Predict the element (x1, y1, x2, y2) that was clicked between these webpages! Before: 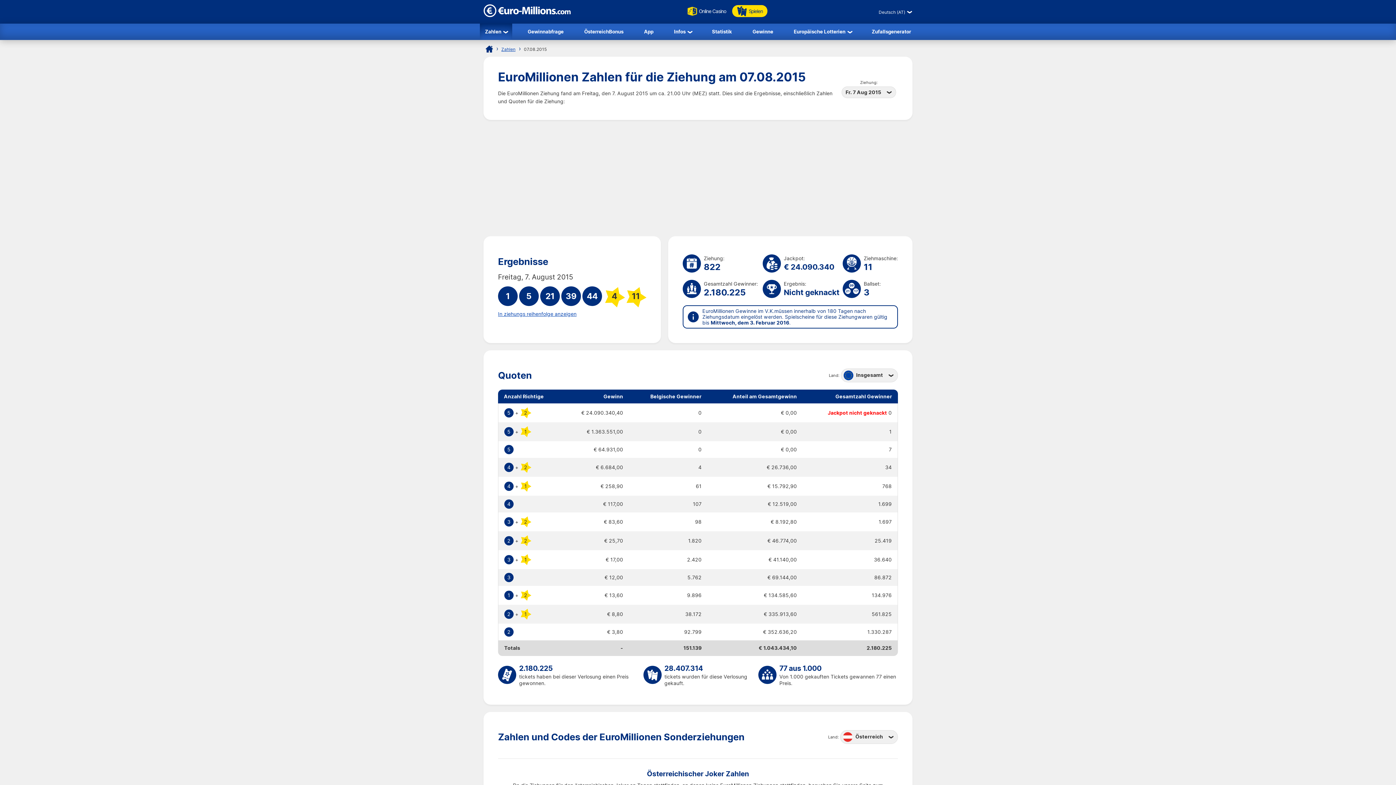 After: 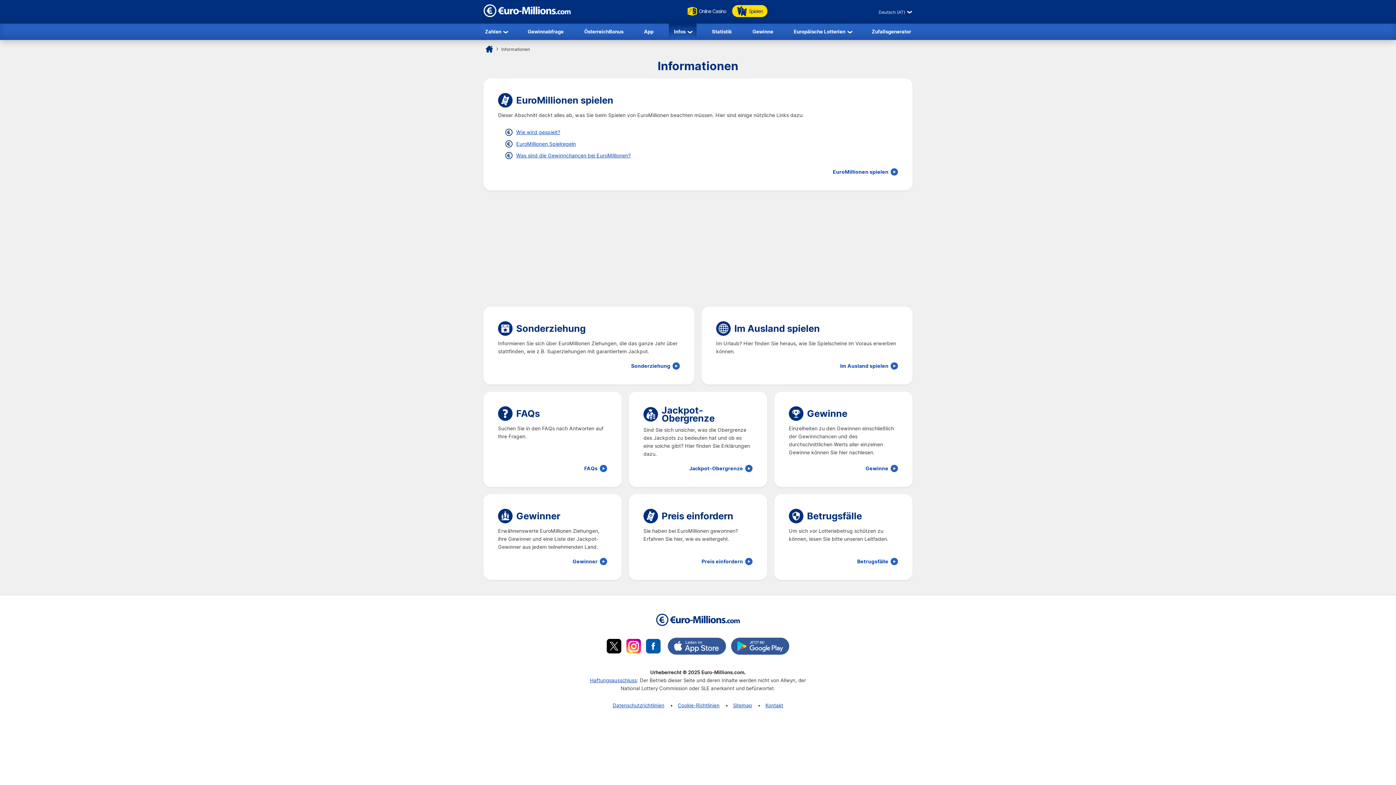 Action: bbox: (669, 23, 696, 39) label: Infos